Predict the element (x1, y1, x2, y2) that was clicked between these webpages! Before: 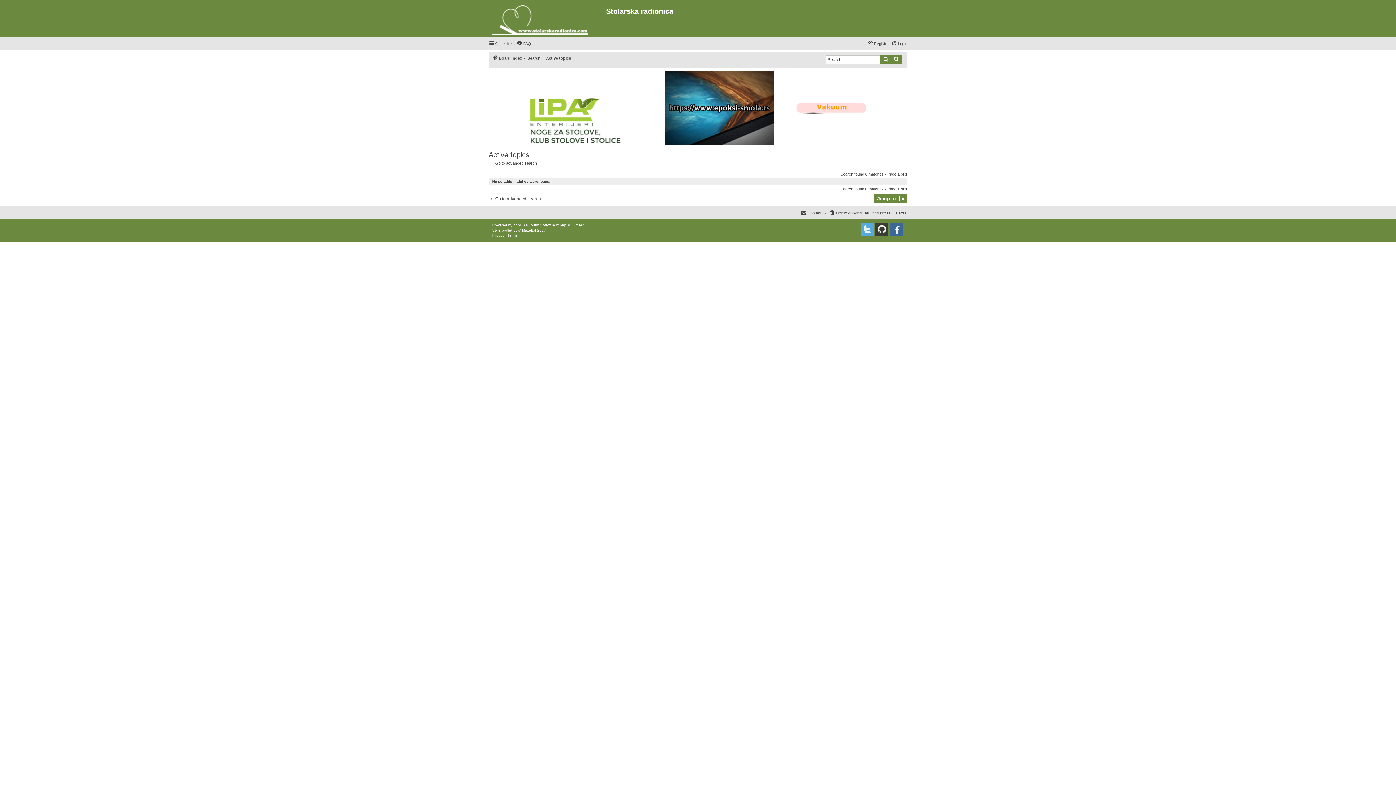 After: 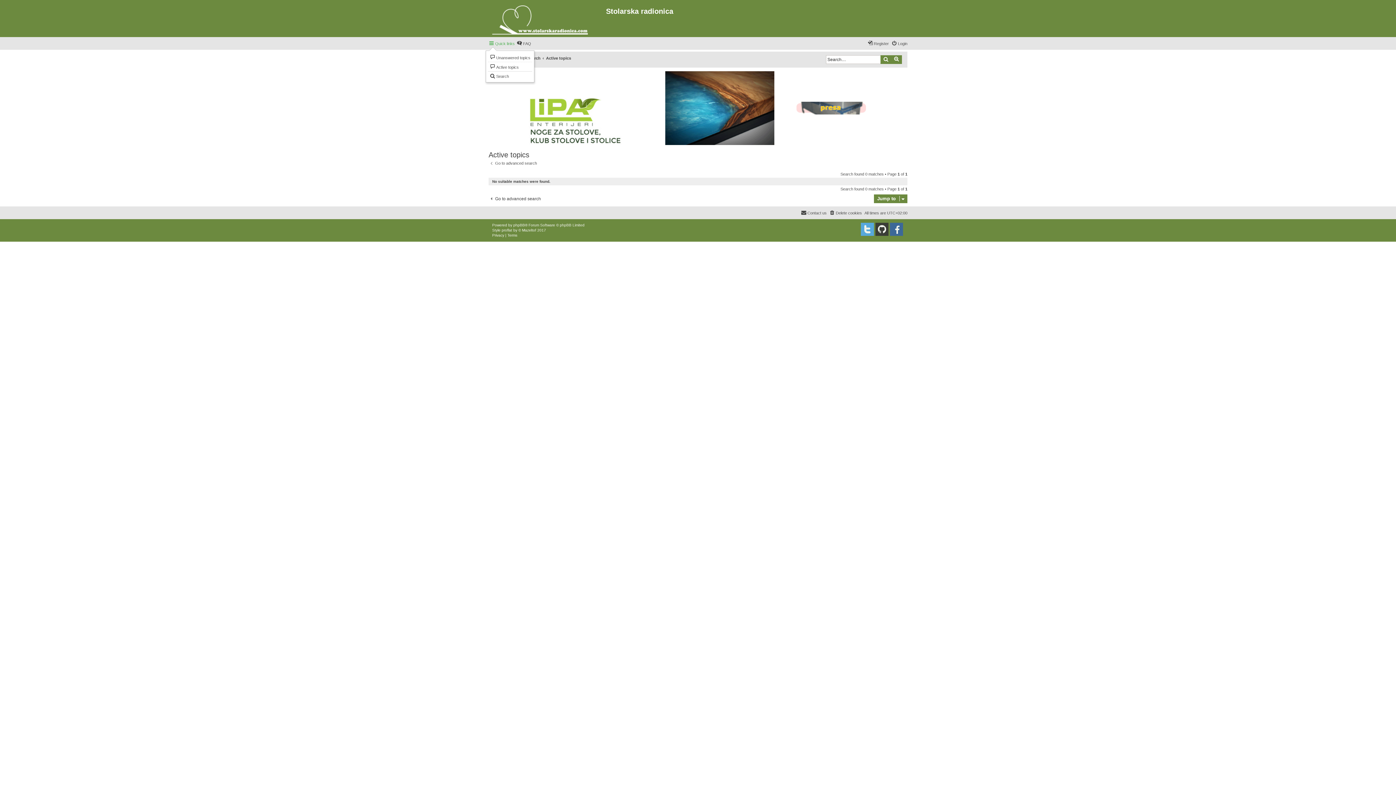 Action: bbox: (488, 39, 514, 48) label: Quick links